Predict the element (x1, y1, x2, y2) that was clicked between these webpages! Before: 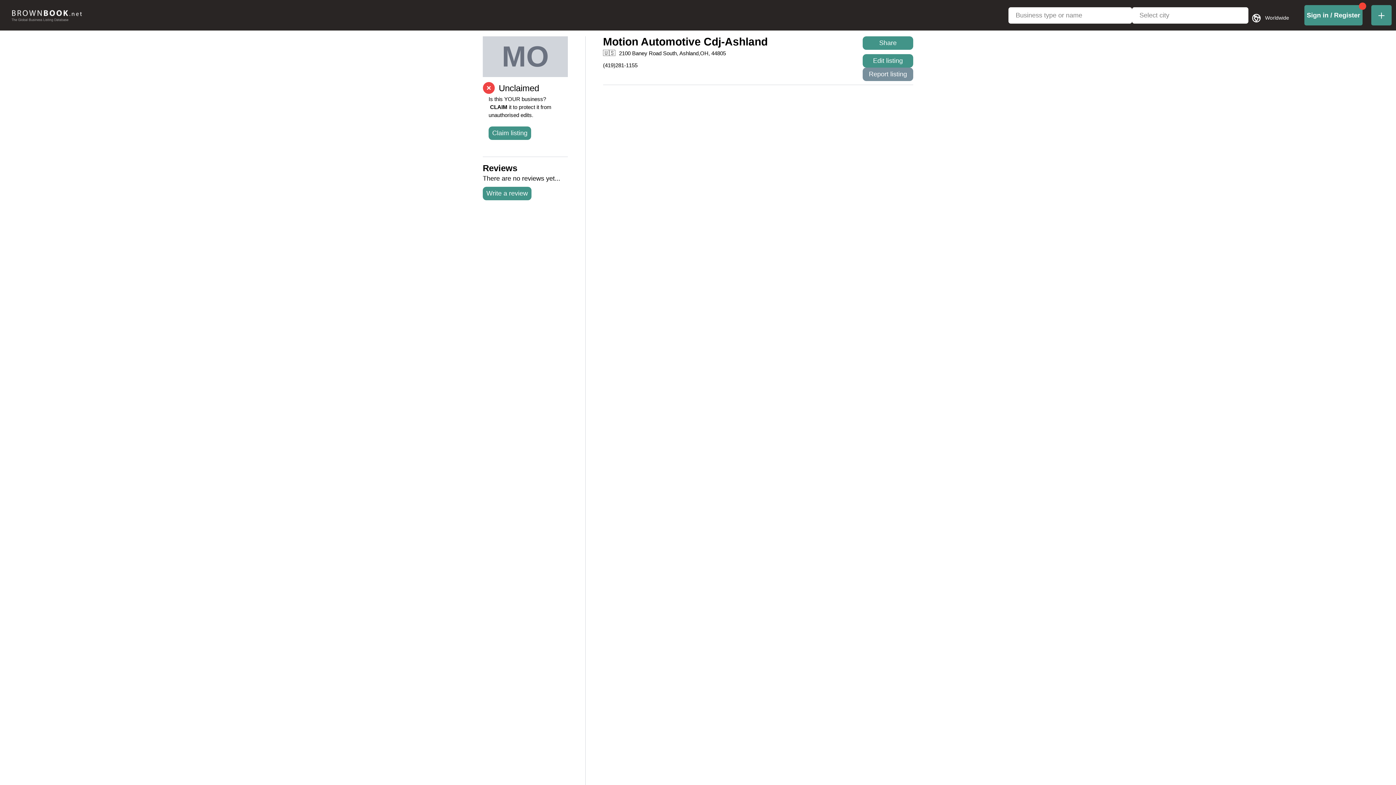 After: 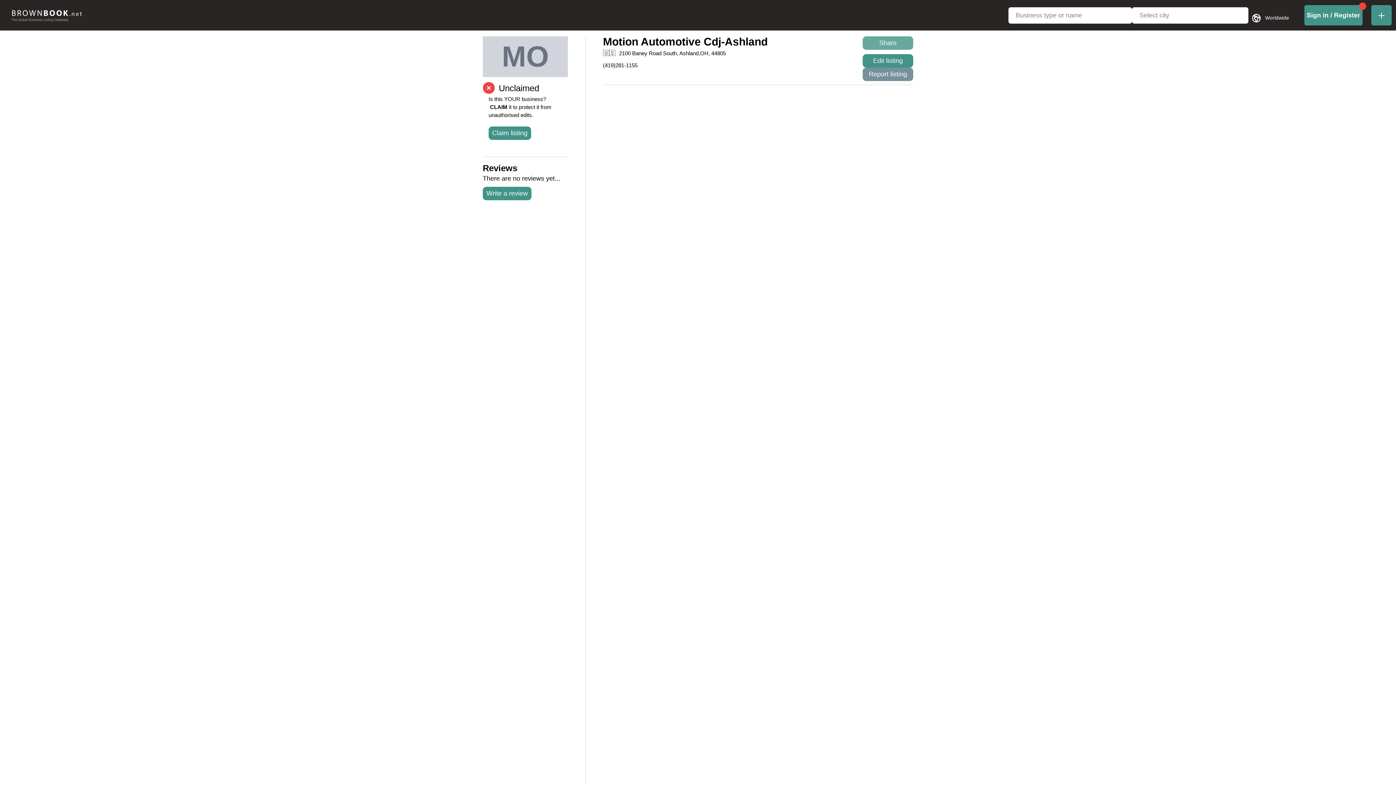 Action: label: Share bbox: (862, 36, 913, 49)